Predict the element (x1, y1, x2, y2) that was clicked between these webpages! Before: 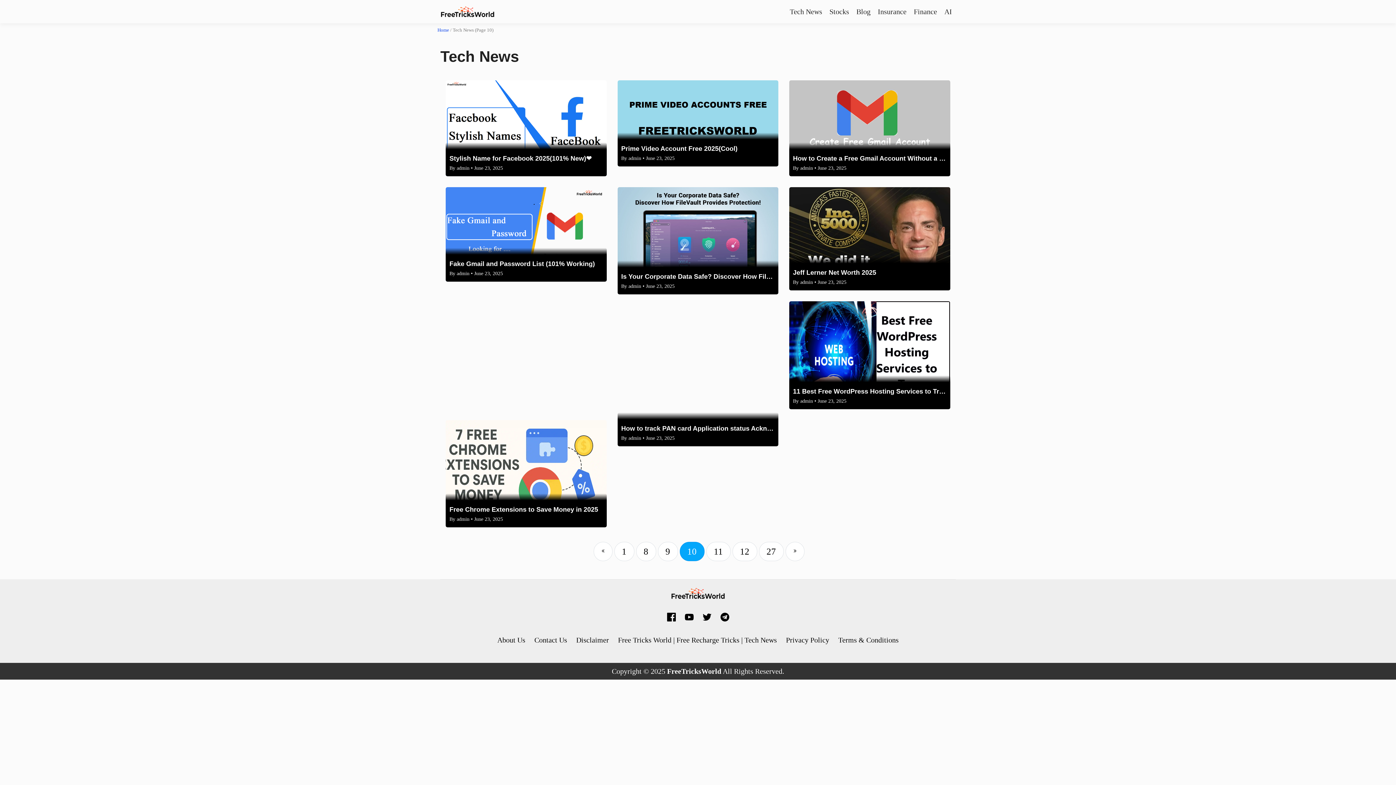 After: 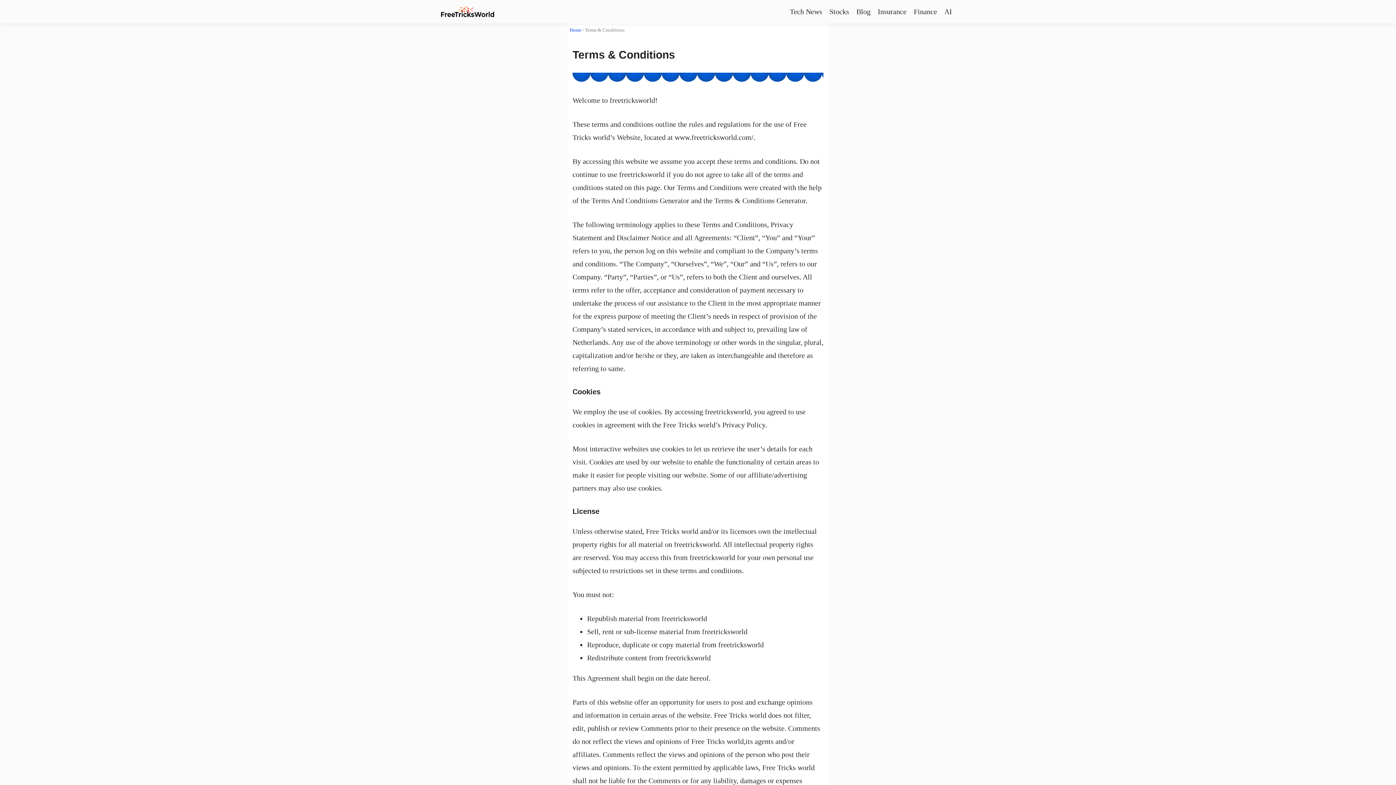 Action: bbox: (838, 636, 898, 644) label: Terms & Conditions